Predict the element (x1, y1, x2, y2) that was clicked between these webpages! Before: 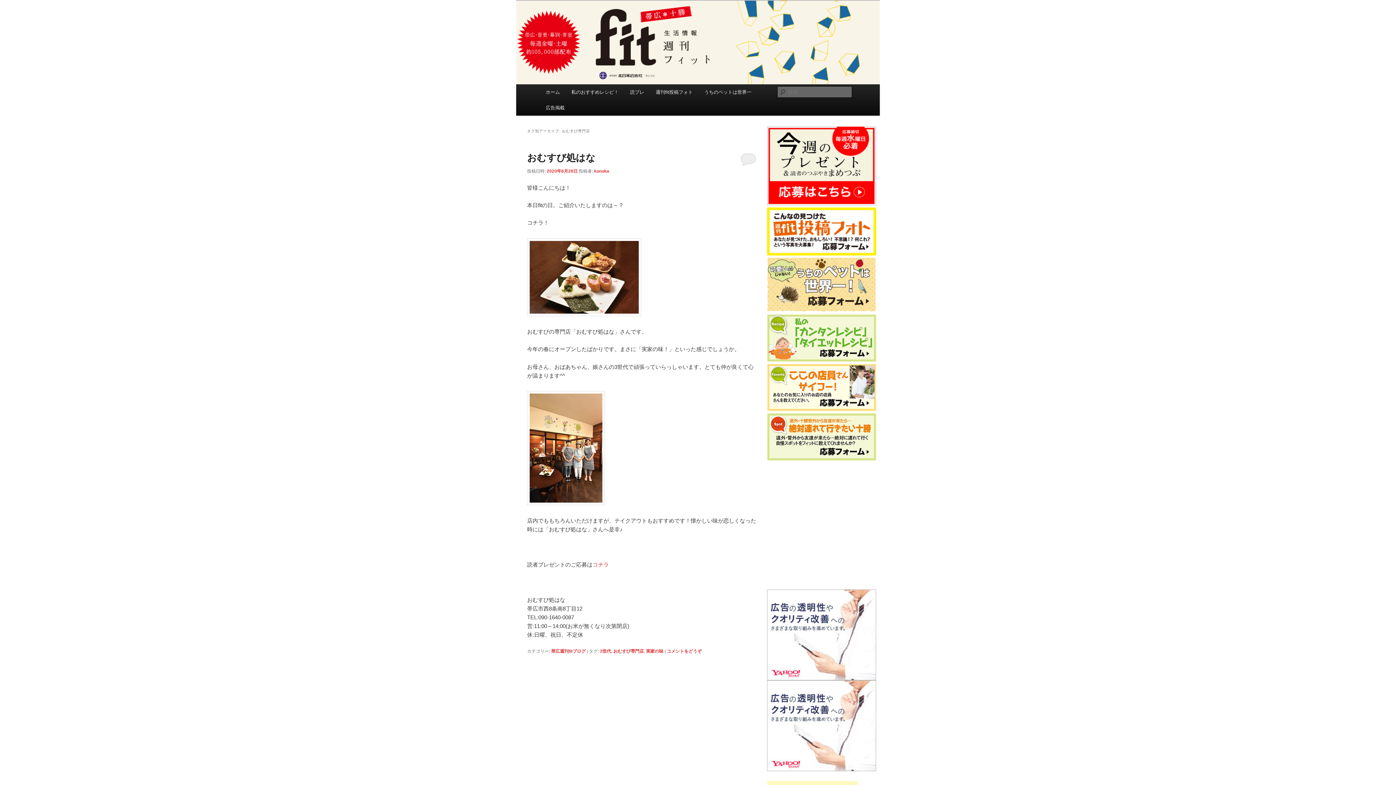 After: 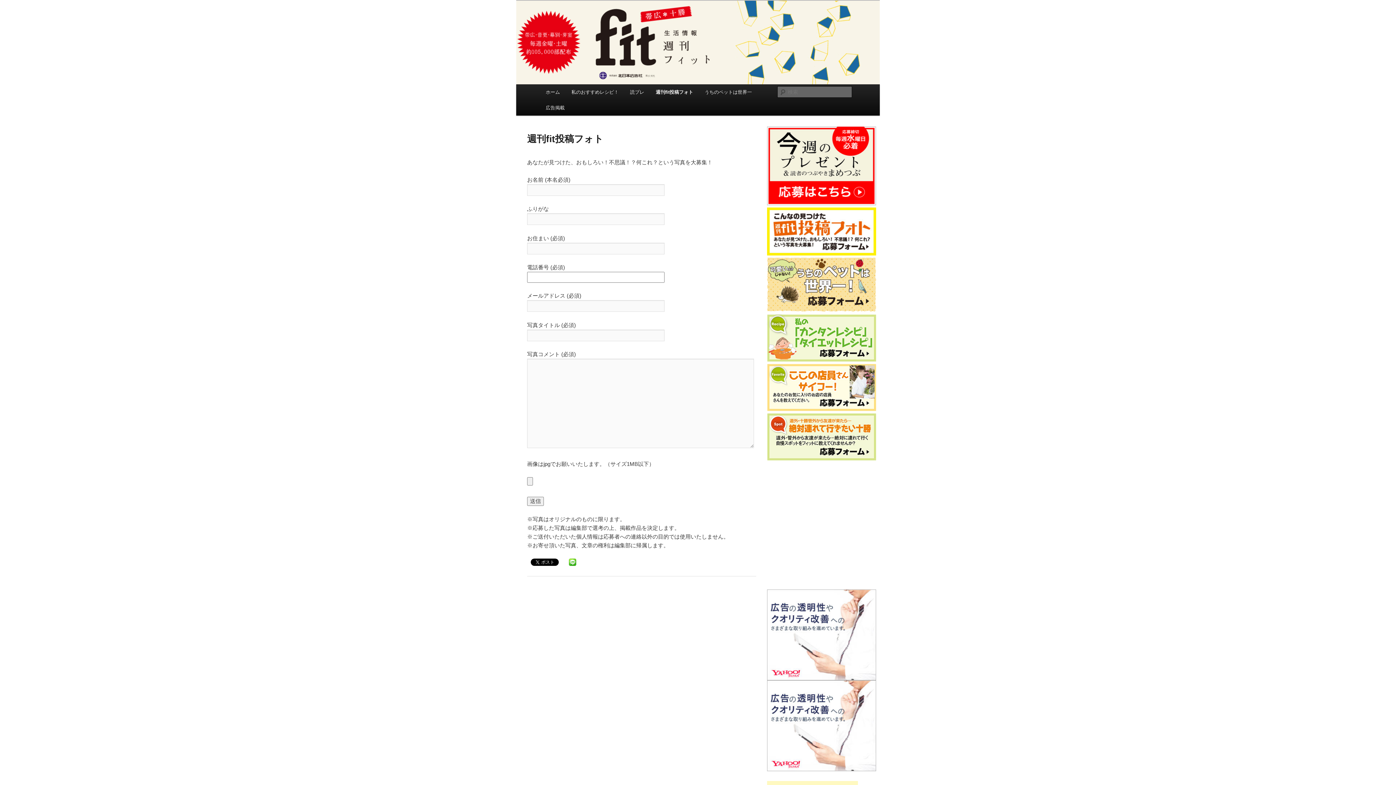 Action: bbox: (767, 251, 876, 256)